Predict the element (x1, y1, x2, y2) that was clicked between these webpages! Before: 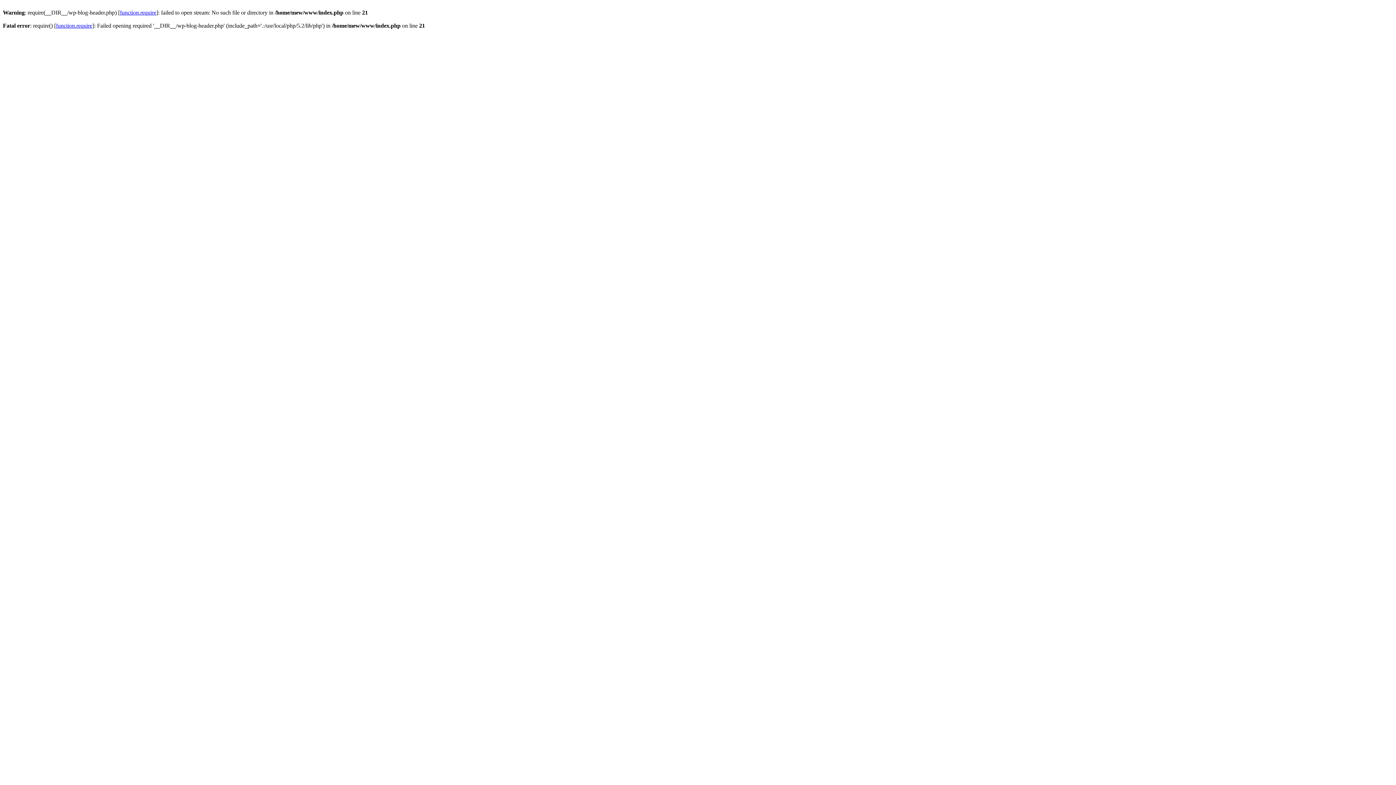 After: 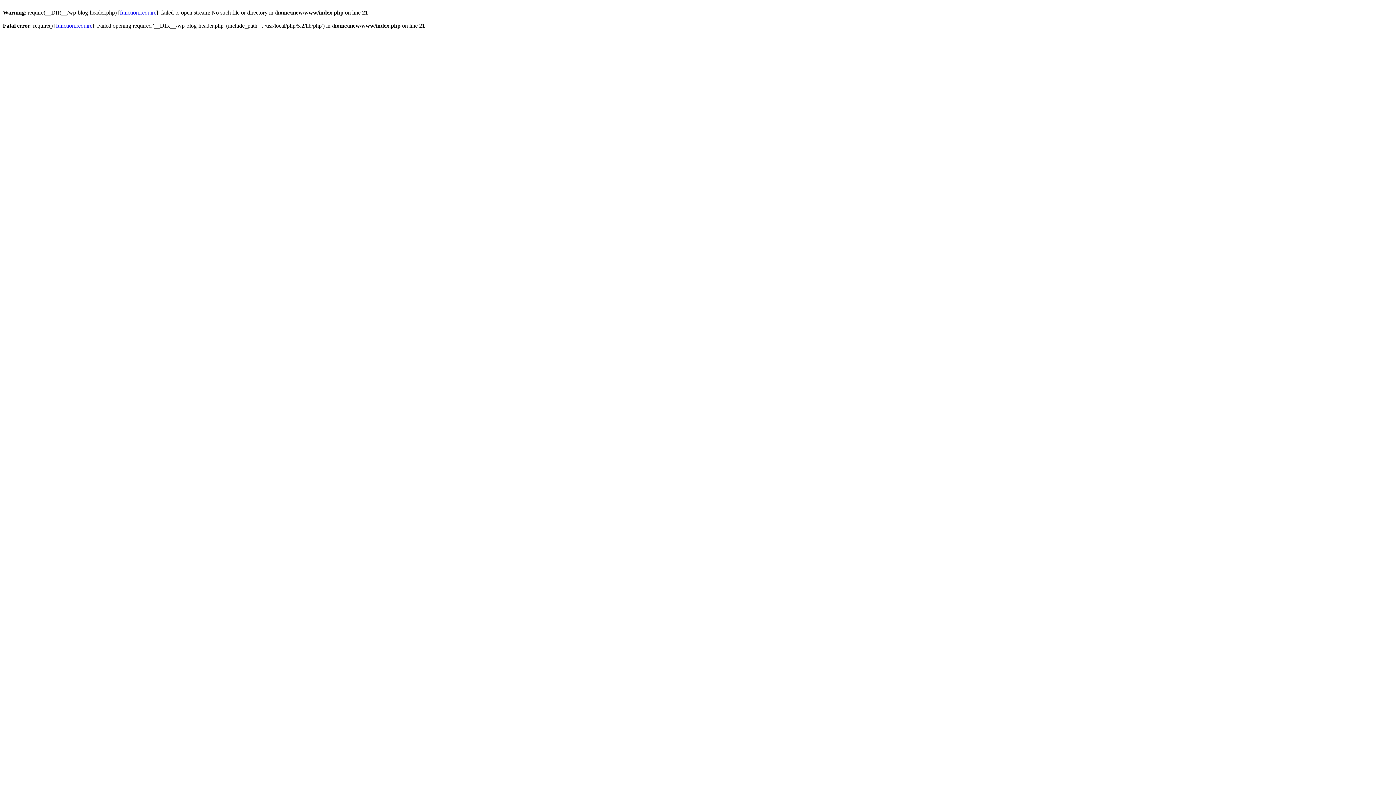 Action: label: function.require bbox: (120, 9, 156, 15)